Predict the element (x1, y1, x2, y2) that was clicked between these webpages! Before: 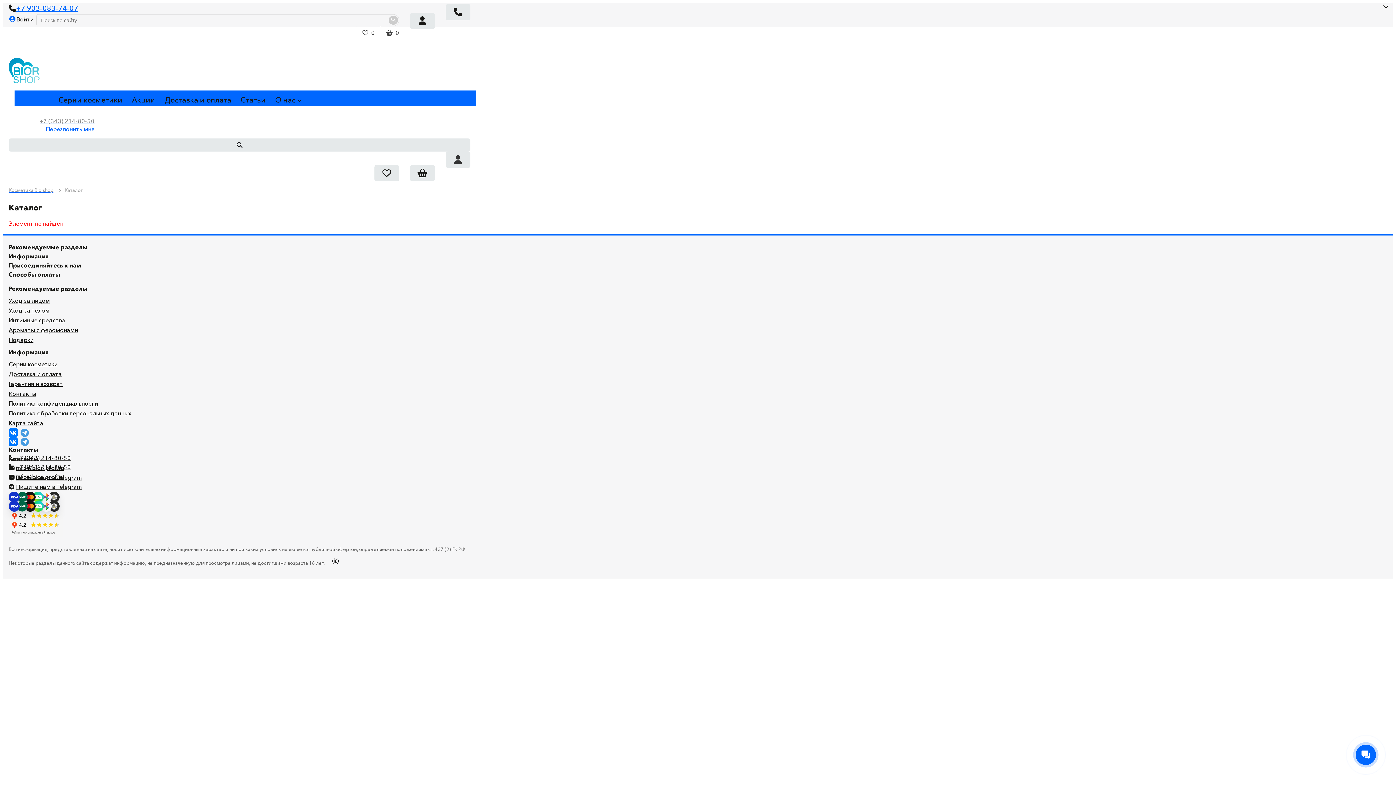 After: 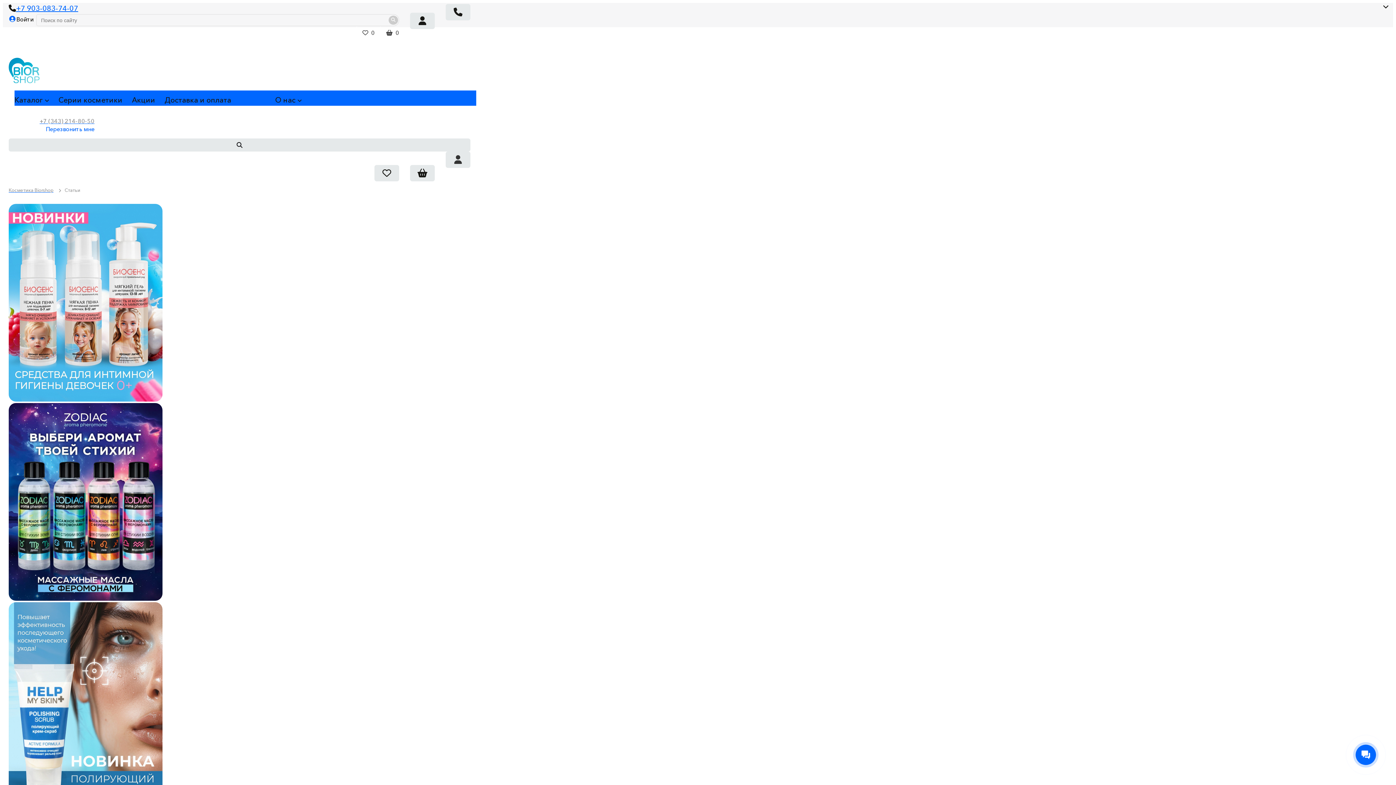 Action: label: Статьи bbox: (231, 90, 275, 109)